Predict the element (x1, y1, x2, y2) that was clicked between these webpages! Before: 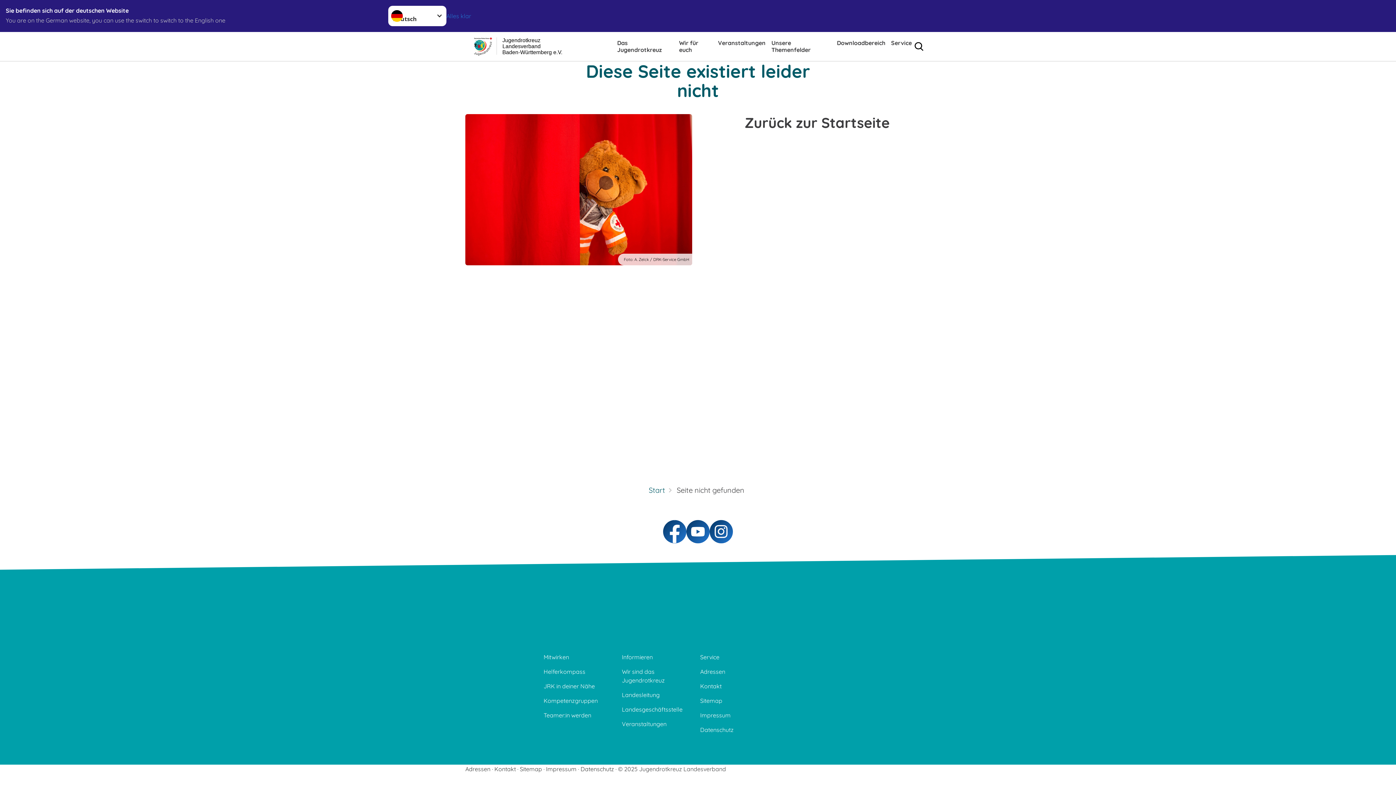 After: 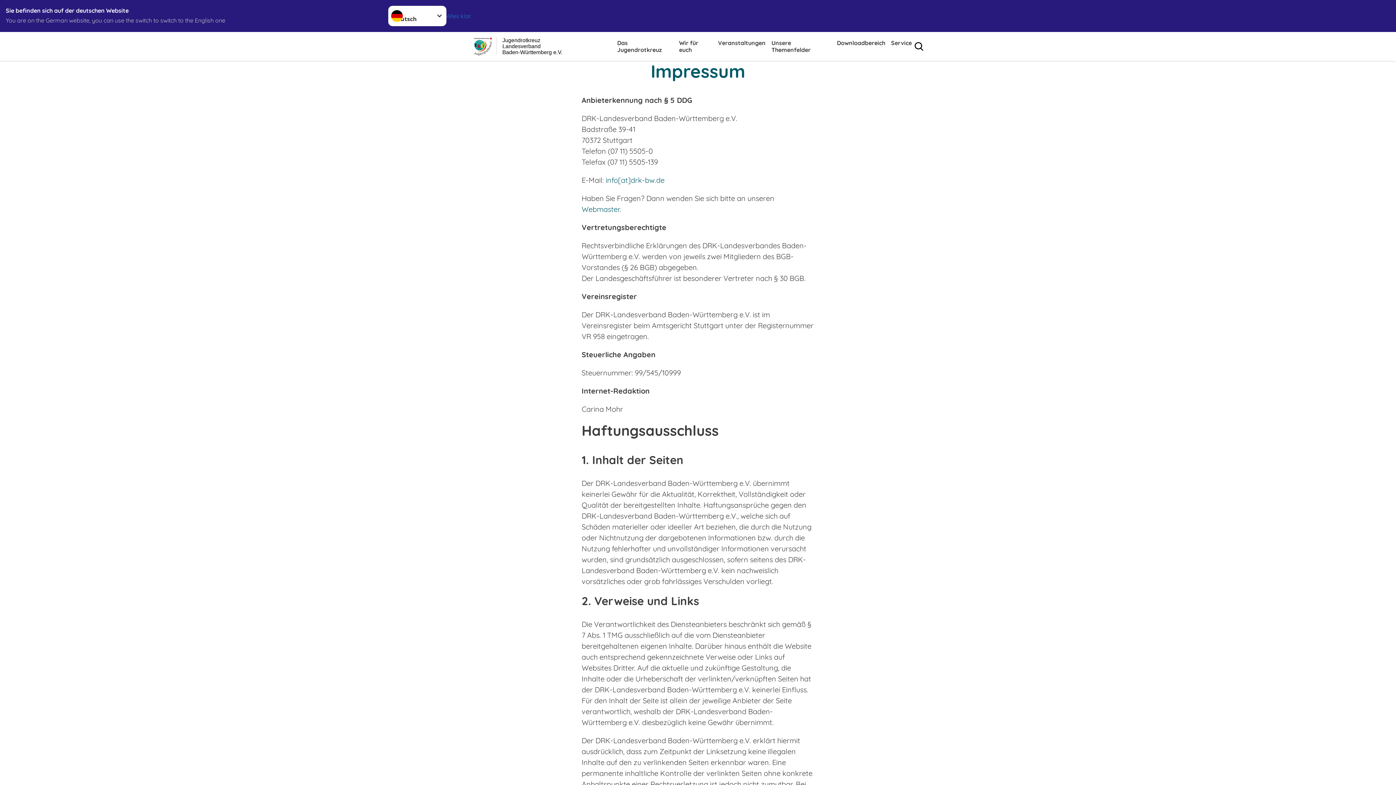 Action: label: Impressum bbox: (700, 708, 774, 722)